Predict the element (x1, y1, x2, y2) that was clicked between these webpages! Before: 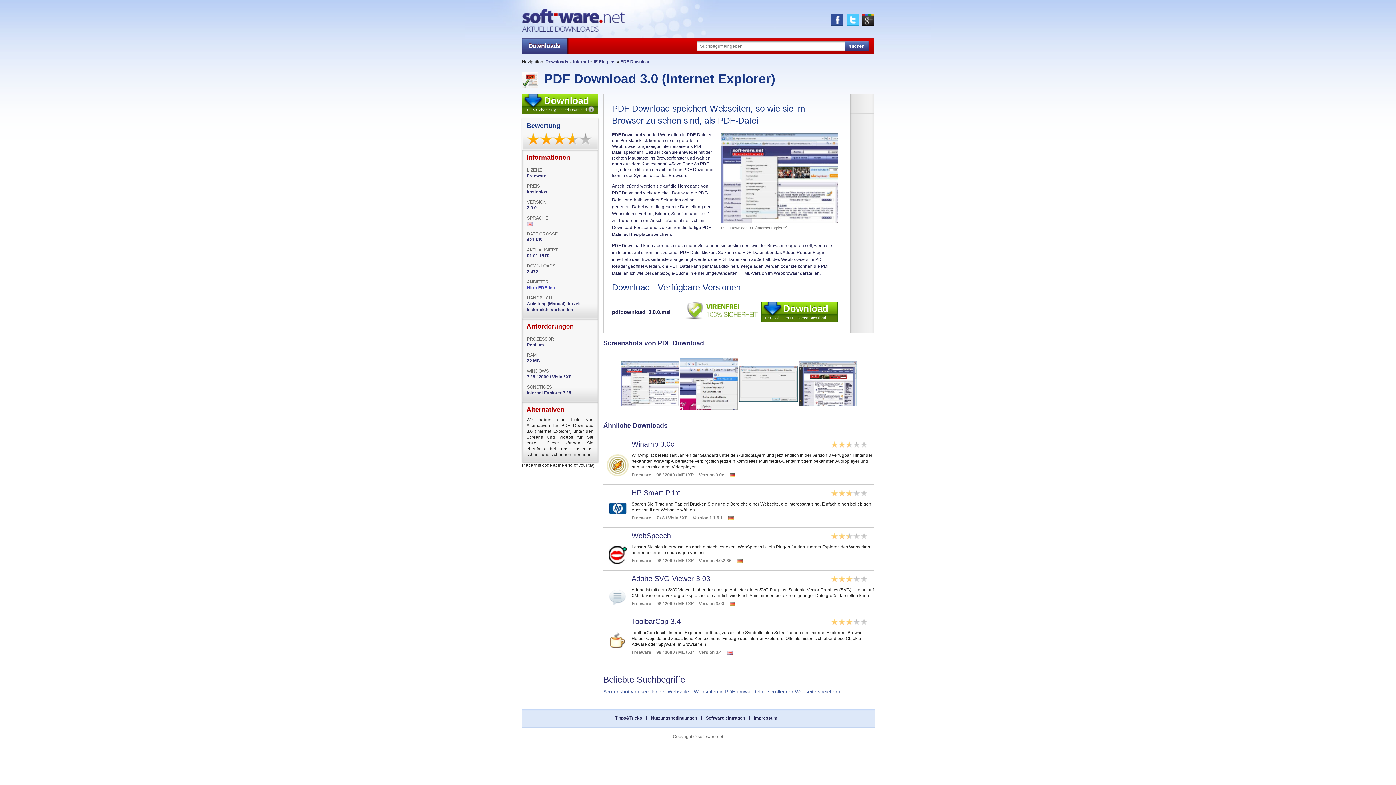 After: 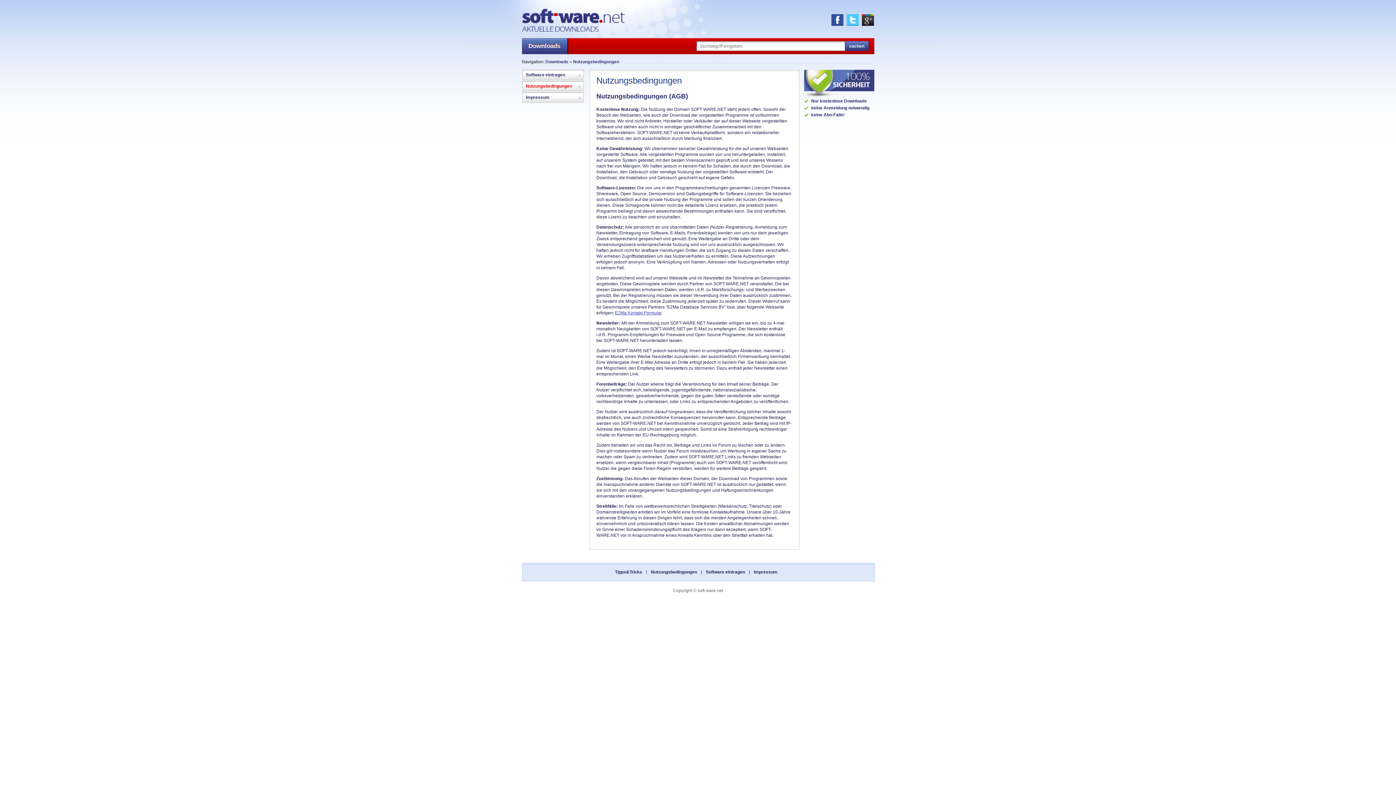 Action: label: Nutzungsbedingungen bbox: (651, 716, 697, 721)